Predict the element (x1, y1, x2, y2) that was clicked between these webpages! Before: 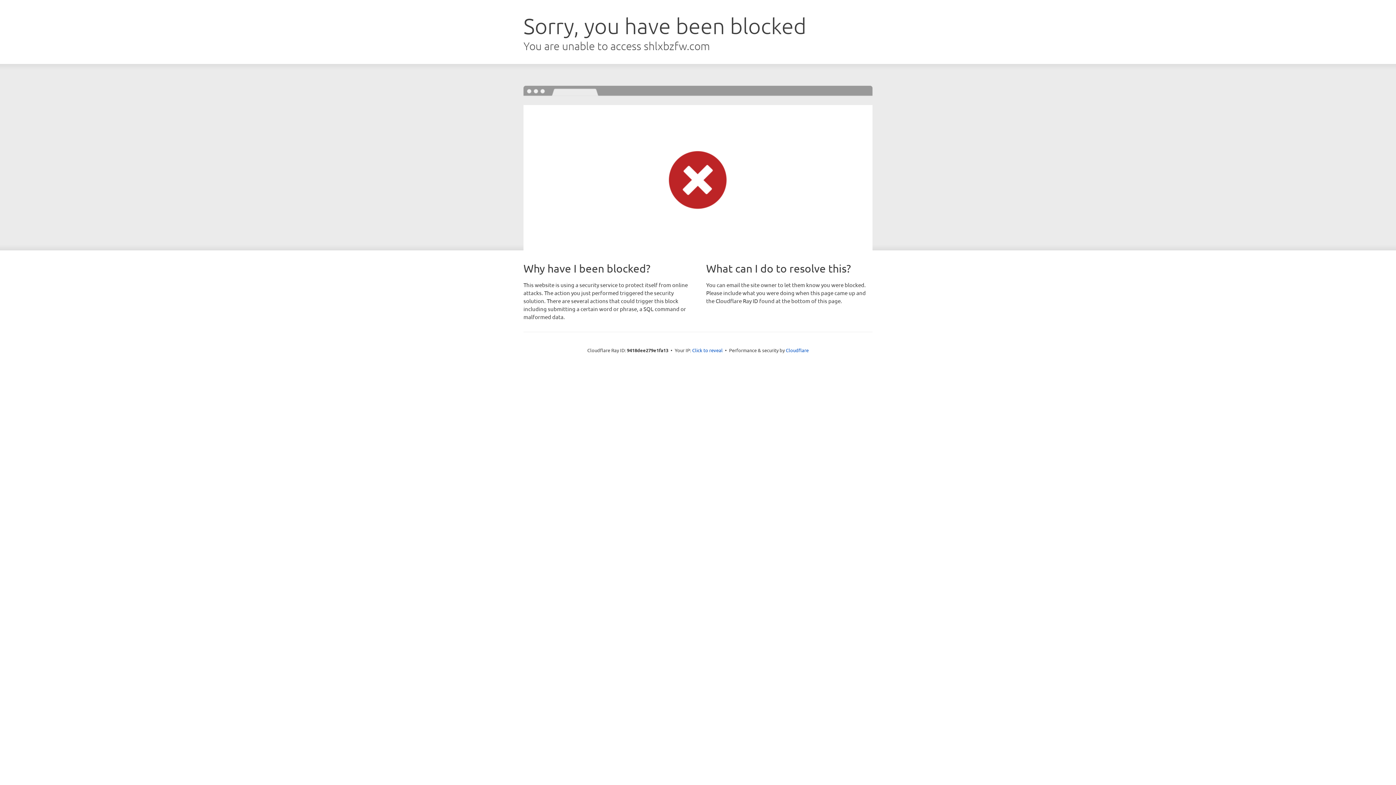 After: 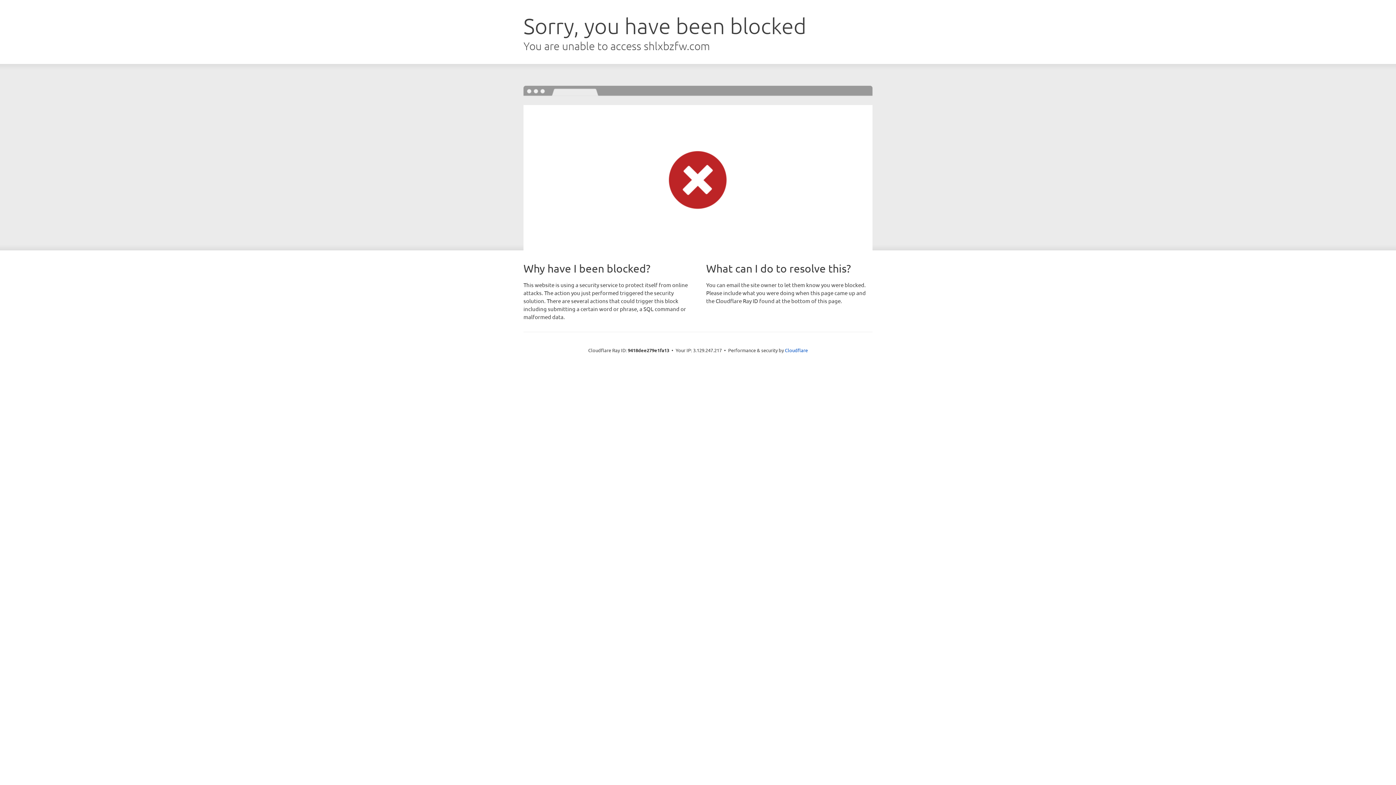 Action: label: Click to reveal bbox: (692, 346, 722, 353)